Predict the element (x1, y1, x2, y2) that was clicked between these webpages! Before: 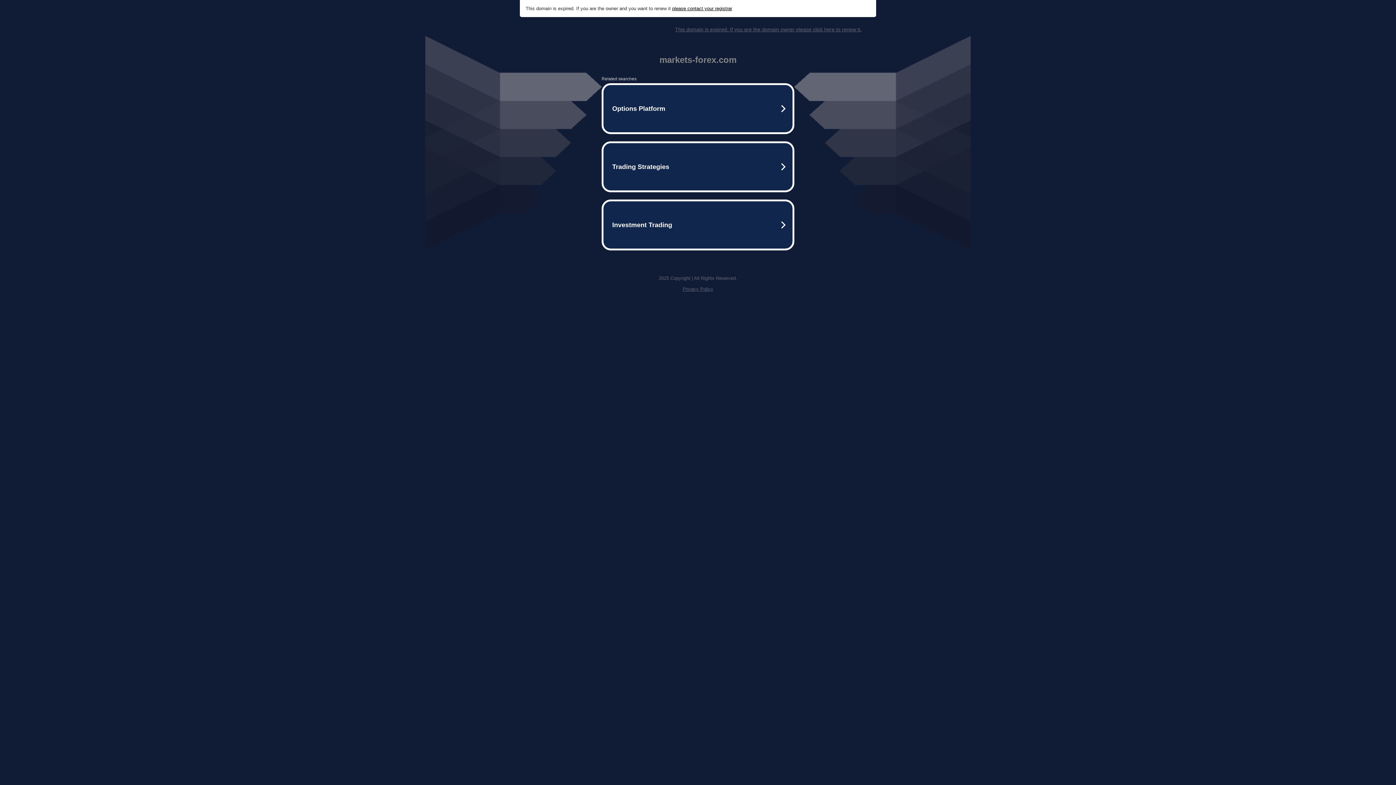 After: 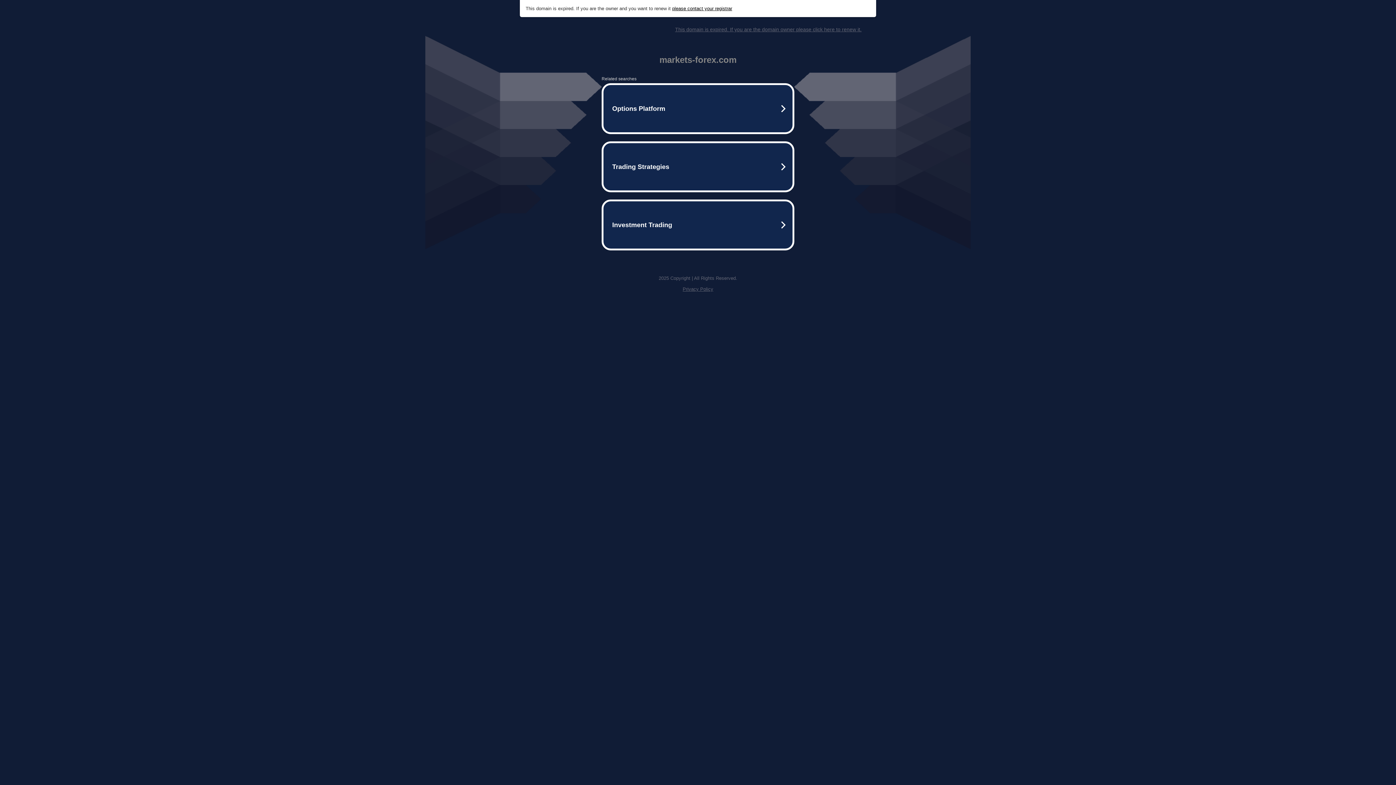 Action: bbox: (672, 5, 732, 11) label: please contact your registrar